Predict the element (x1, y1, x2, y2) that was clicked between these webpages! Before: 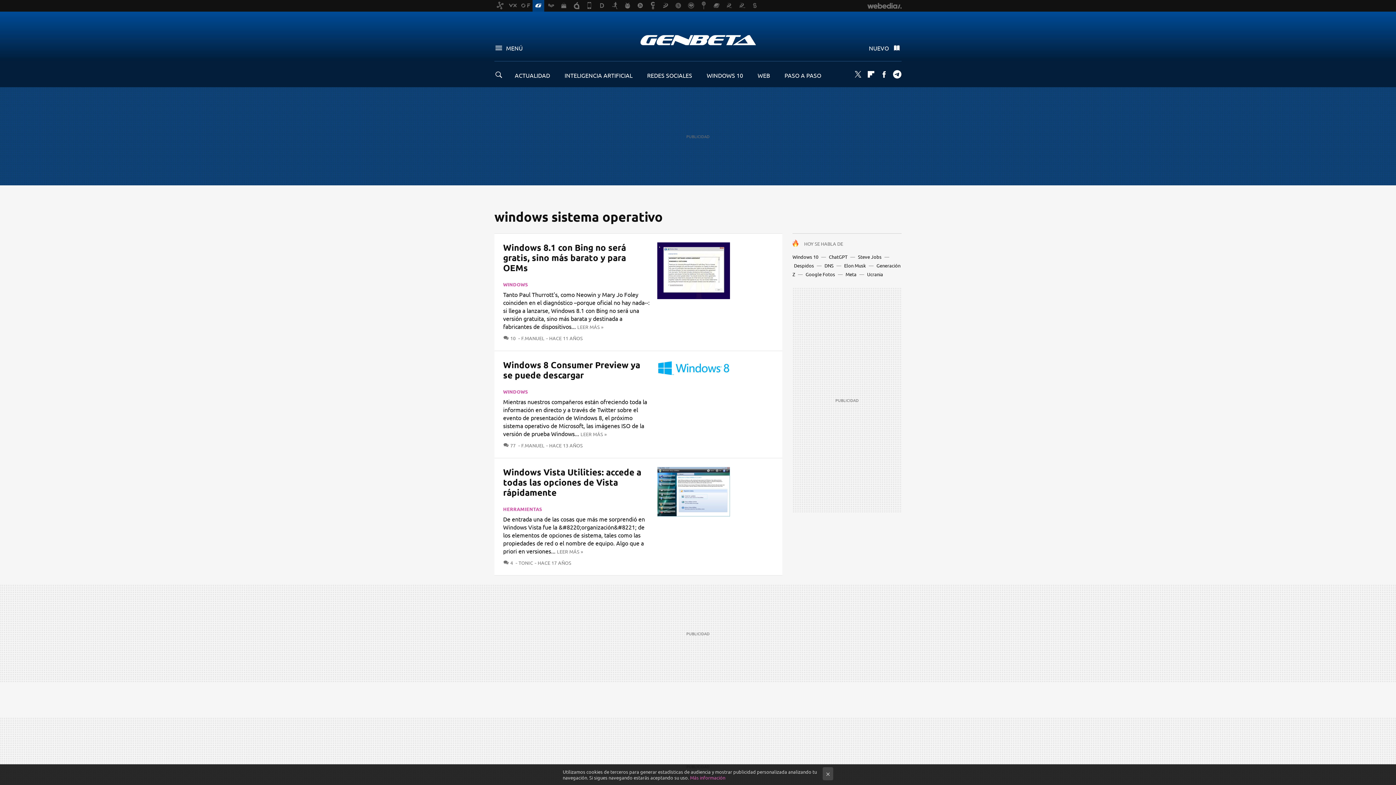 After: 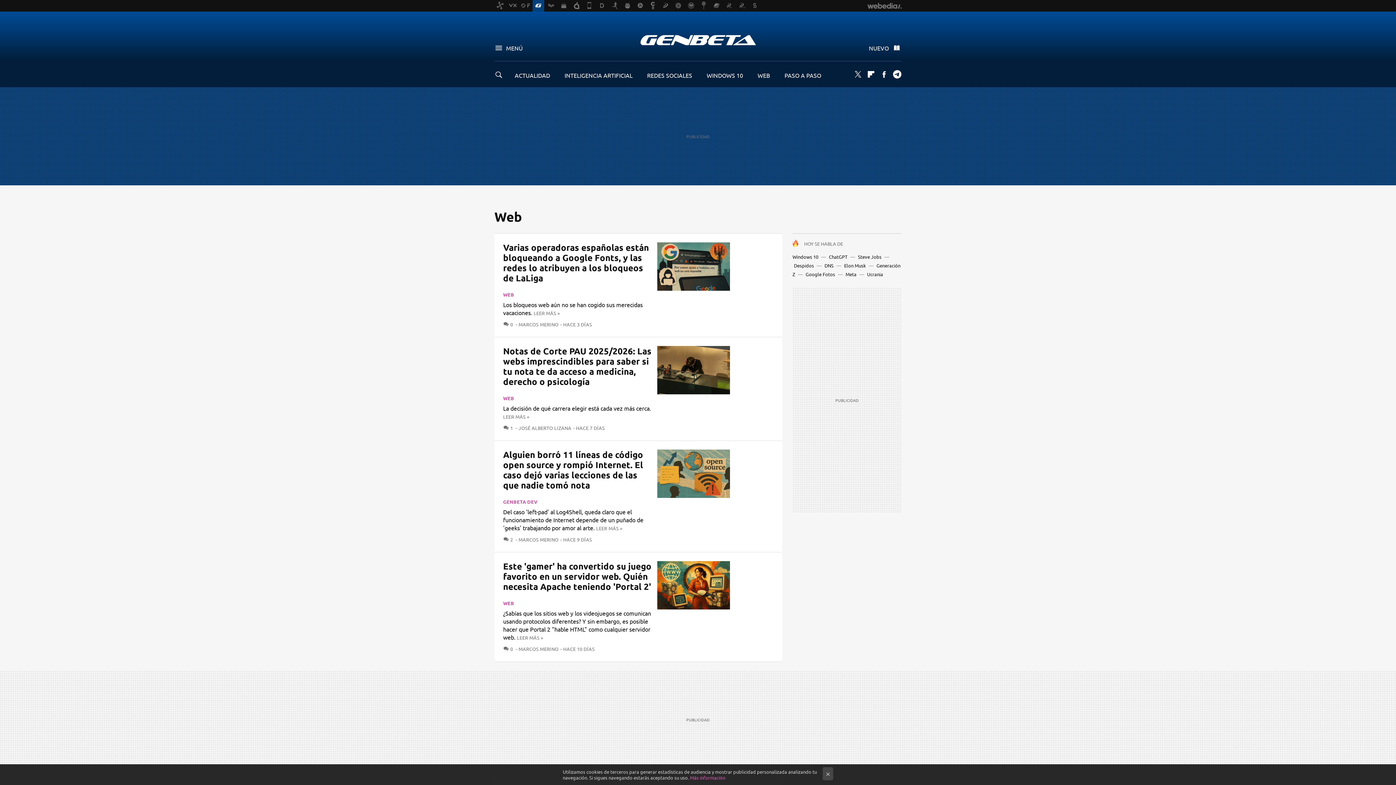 Action: label: WEB bbox: (757, 71, 770, 78)